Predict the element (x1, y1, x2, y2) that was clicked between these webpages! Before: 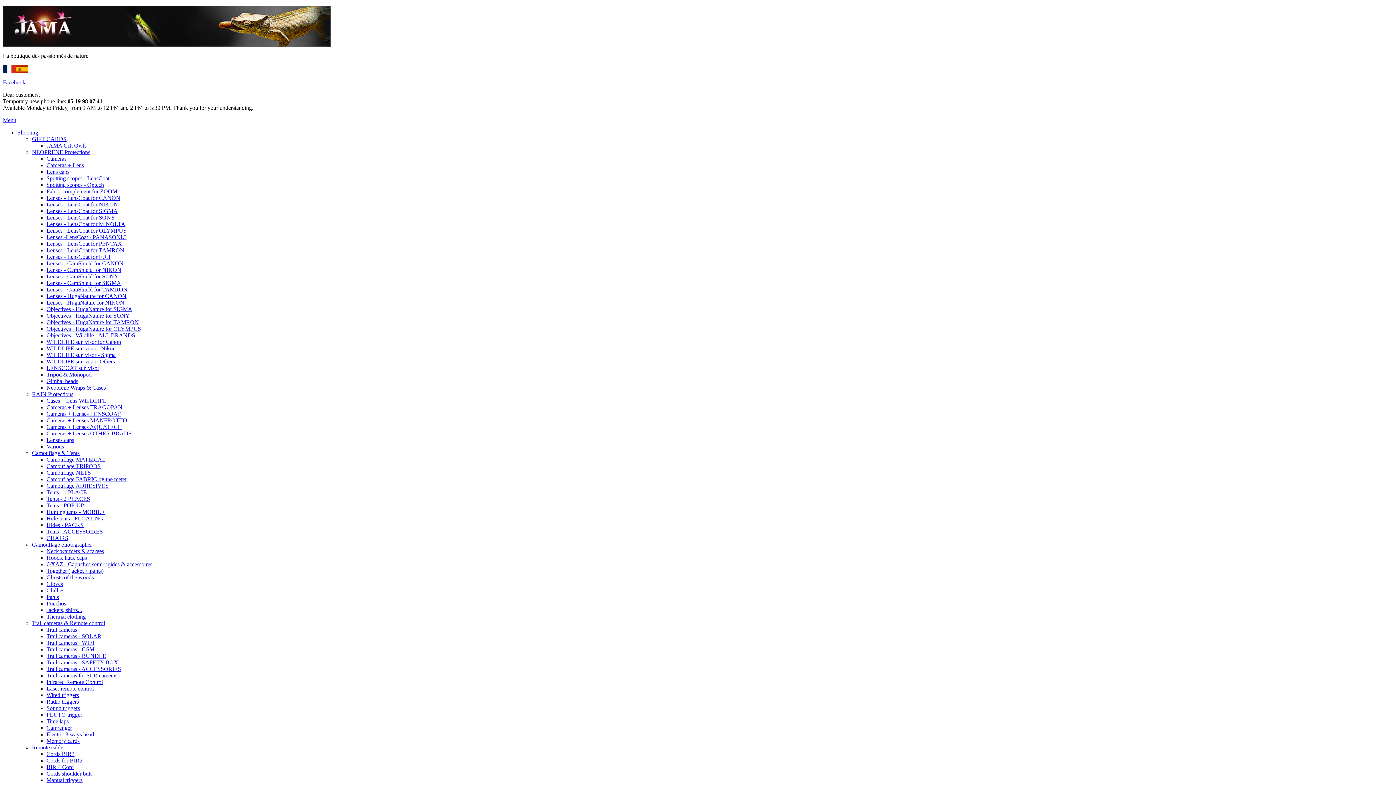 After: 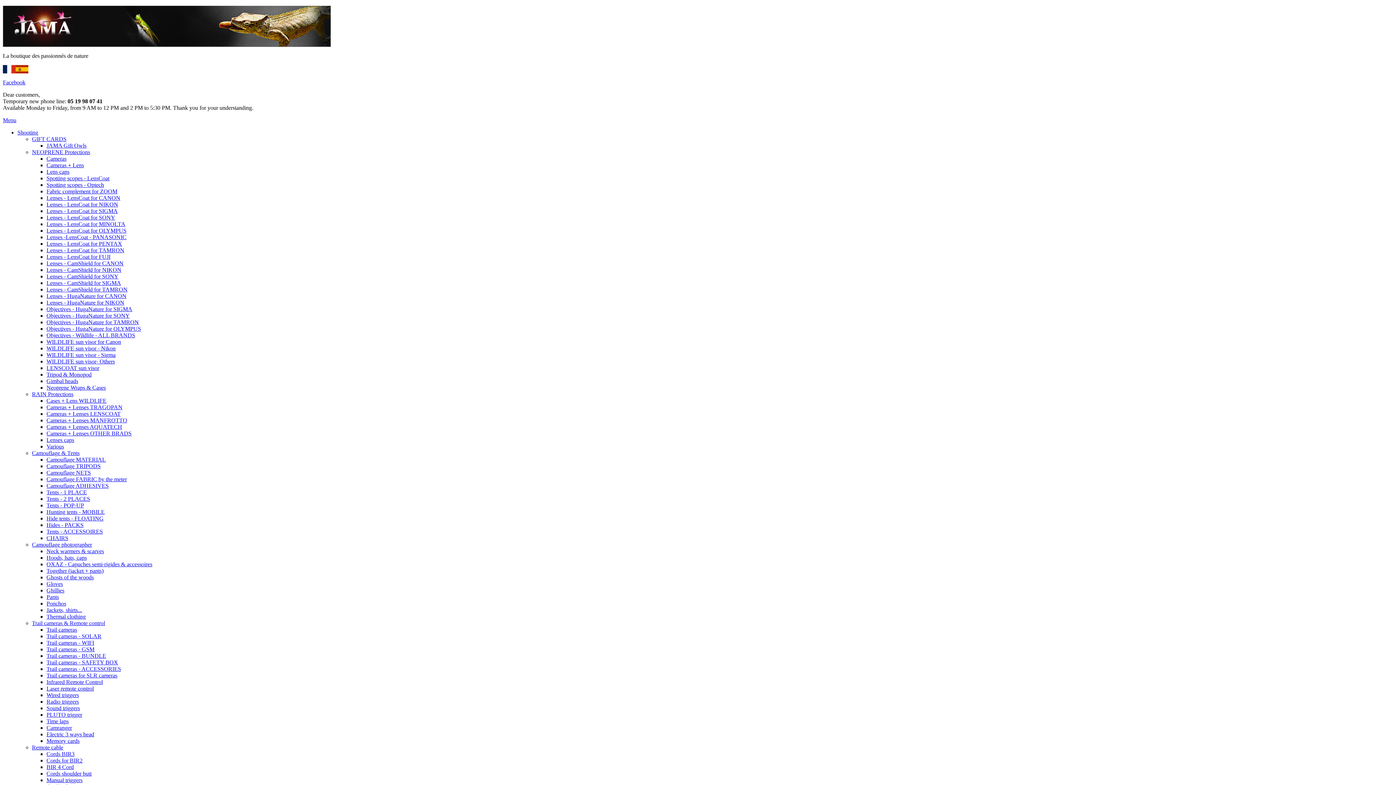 Action: label: Objectives - Wildlife - ALL BRANDS bbox: (46, 332, 135, 338)